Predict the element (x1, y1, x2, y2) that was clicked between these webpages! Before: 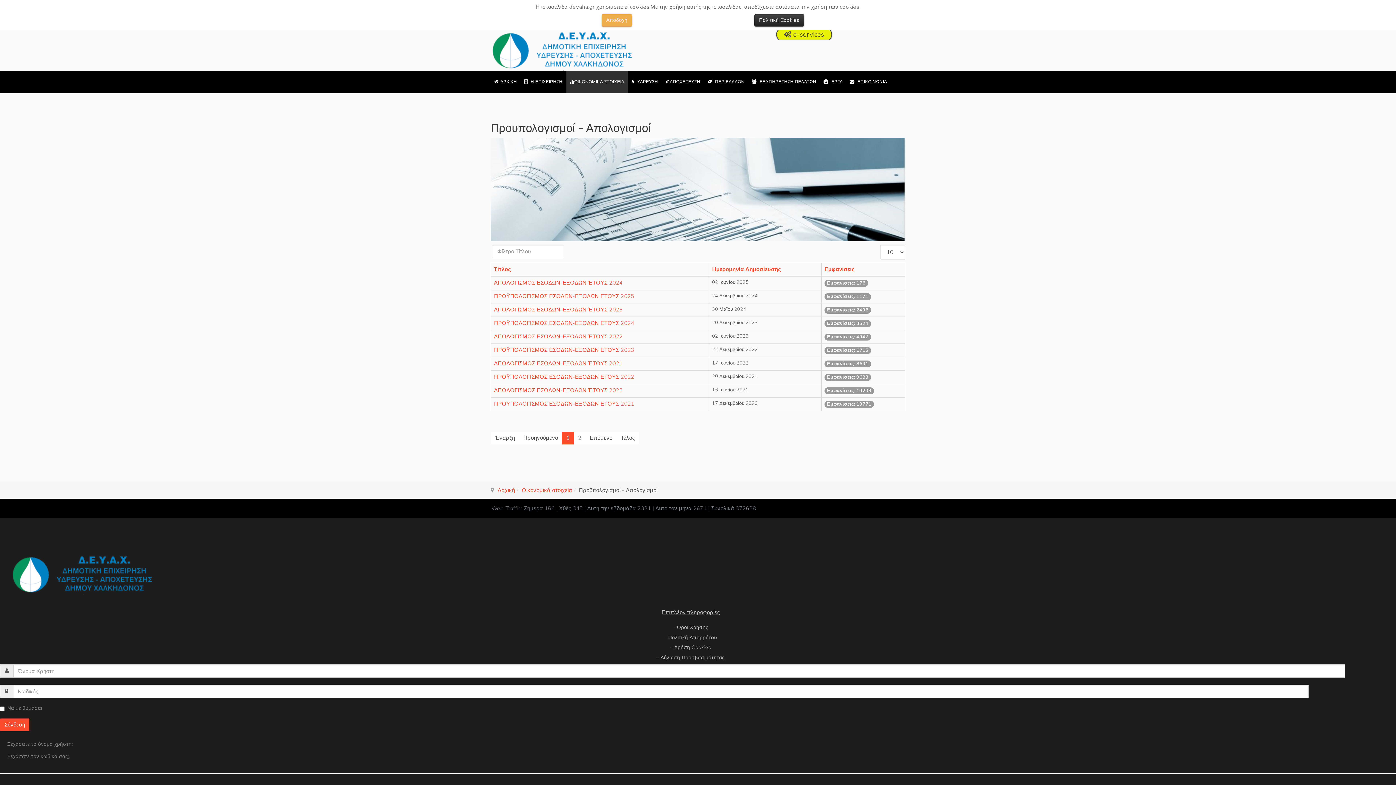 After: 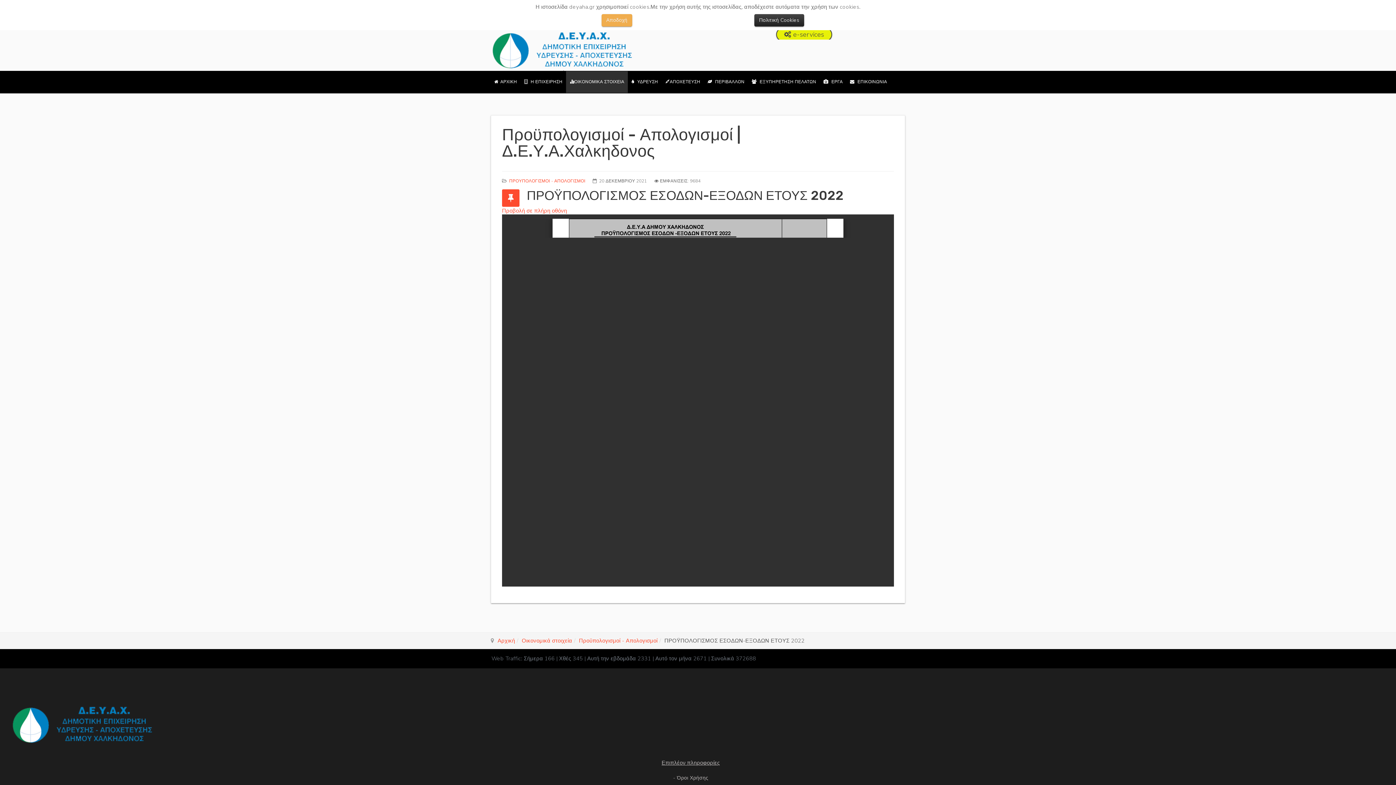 Action: bbox: (494, 373, 634, 380) label: ΠΡΟΫΠΟΛΟΓΙΣΜΟΣ ΕΣΟΔΩΝ-ΕΞΟΔΩΝ ΕΤΟΥΣ 2022